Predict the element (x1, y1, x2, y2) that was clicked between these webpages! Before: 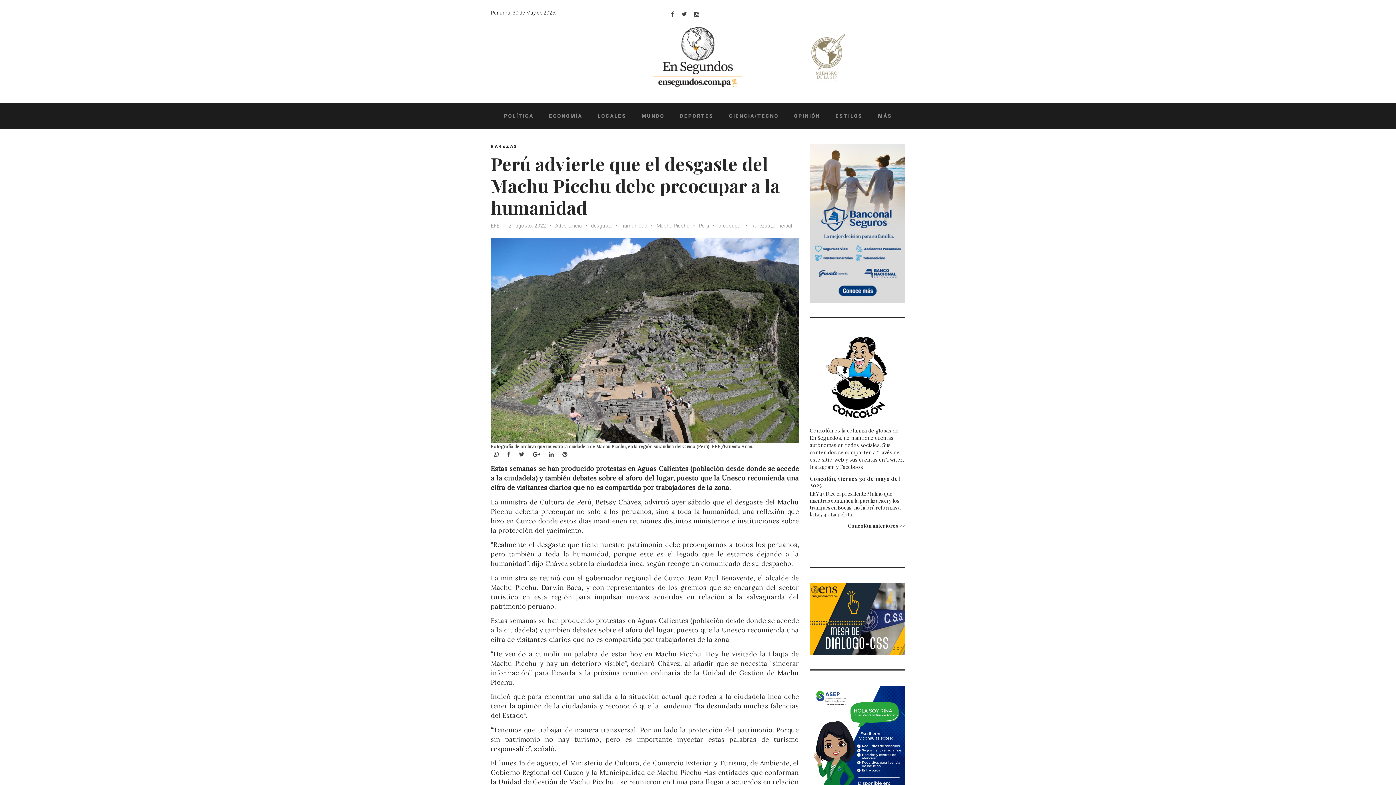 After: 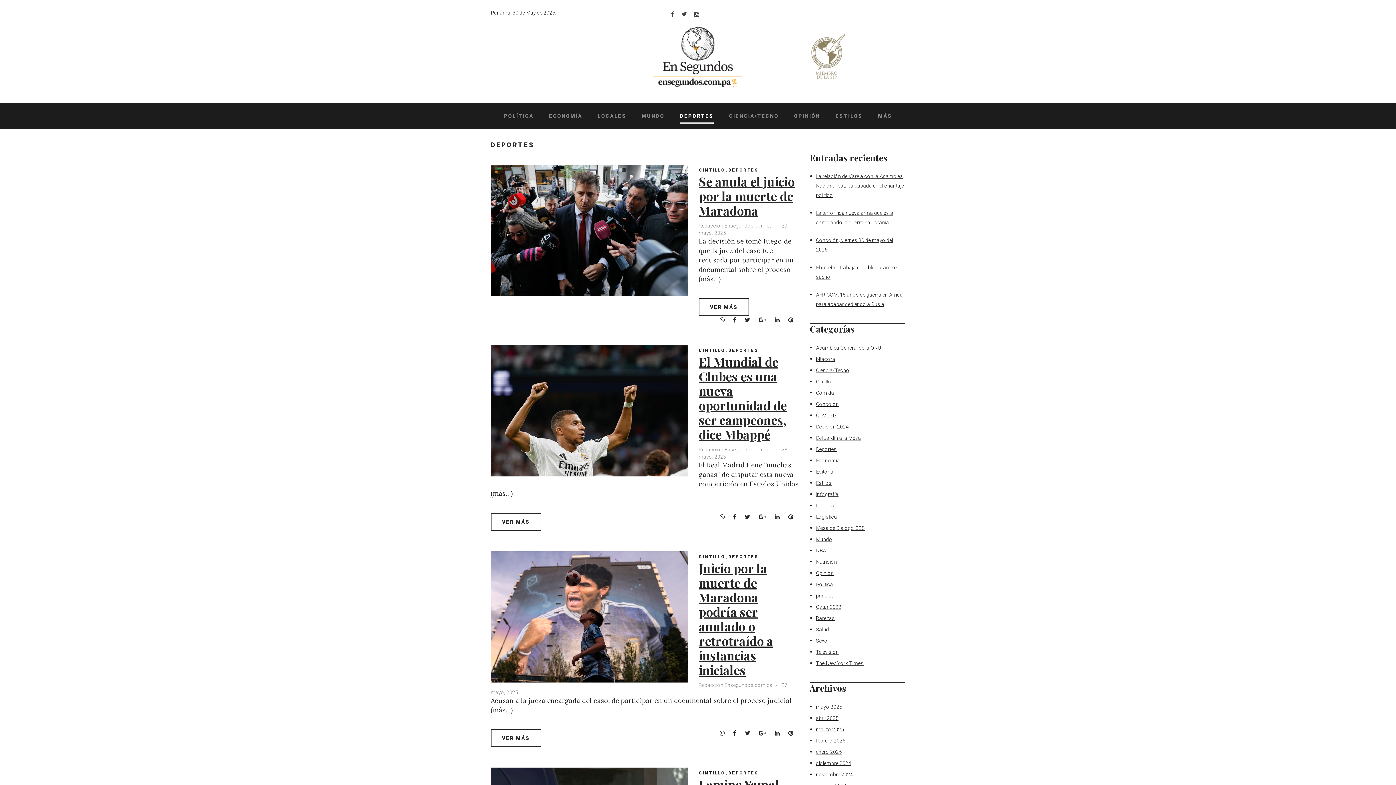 Action: bbox: (680, 112, 713, 119) label: DEPORTES